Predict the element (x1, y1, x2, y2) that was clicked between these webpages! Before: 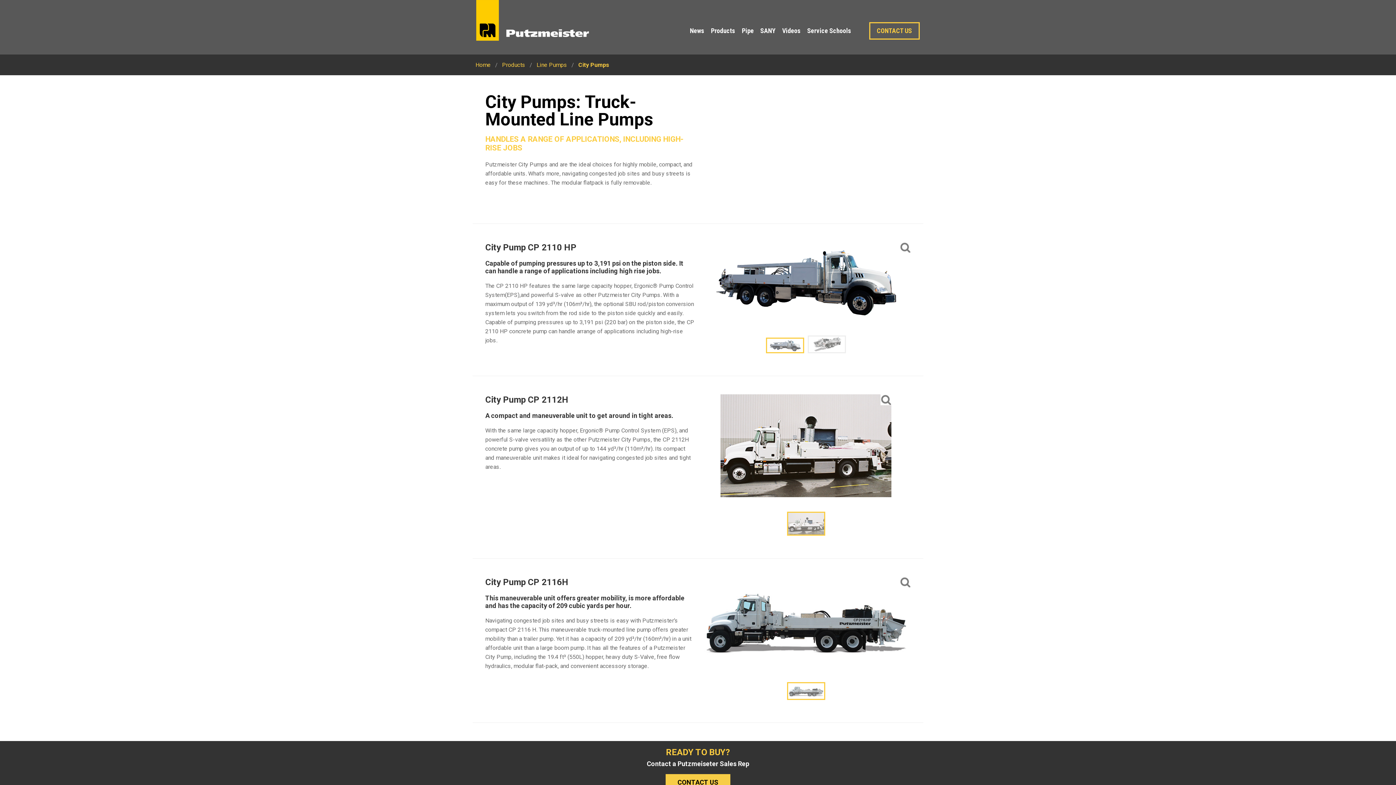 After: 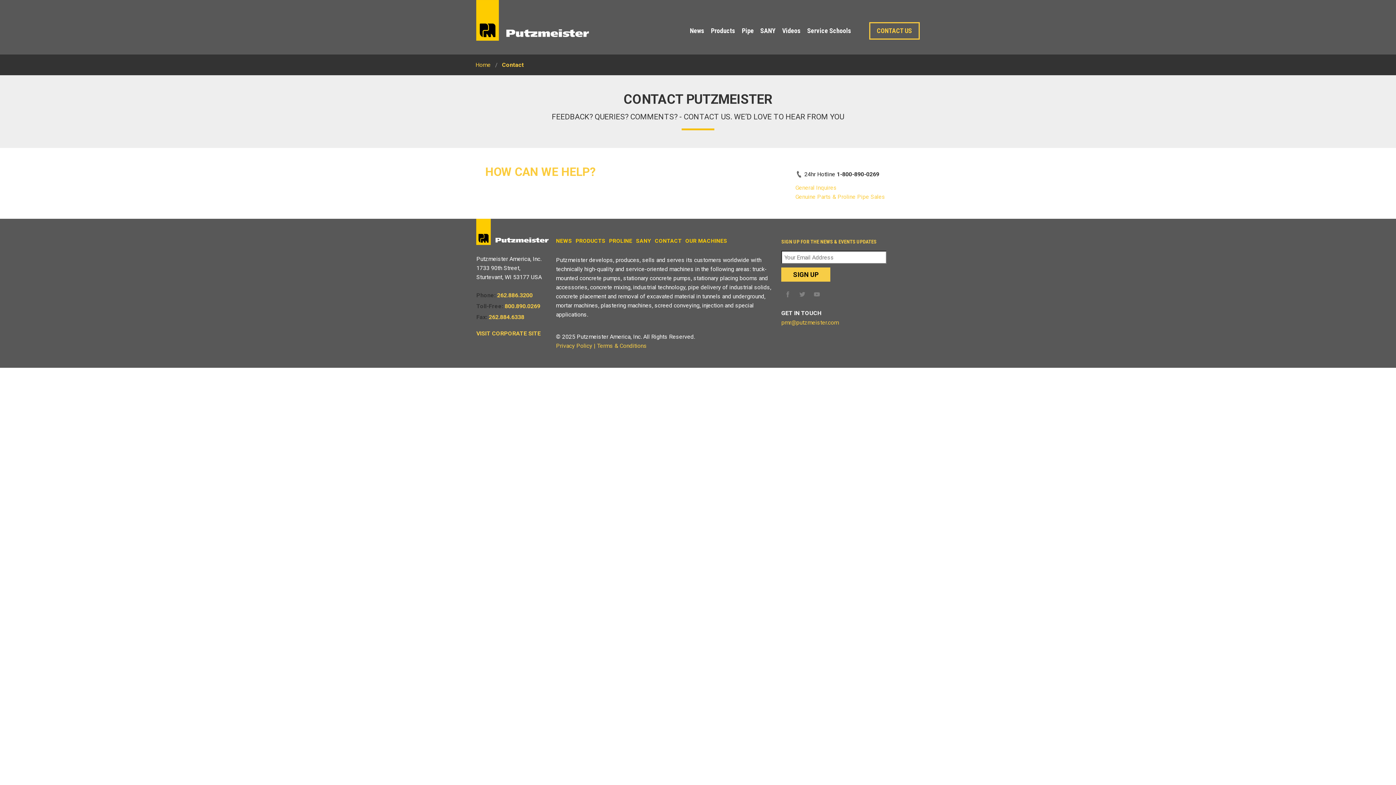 Action: bbox: (665, 774, 730, 791) label: CONTACT US